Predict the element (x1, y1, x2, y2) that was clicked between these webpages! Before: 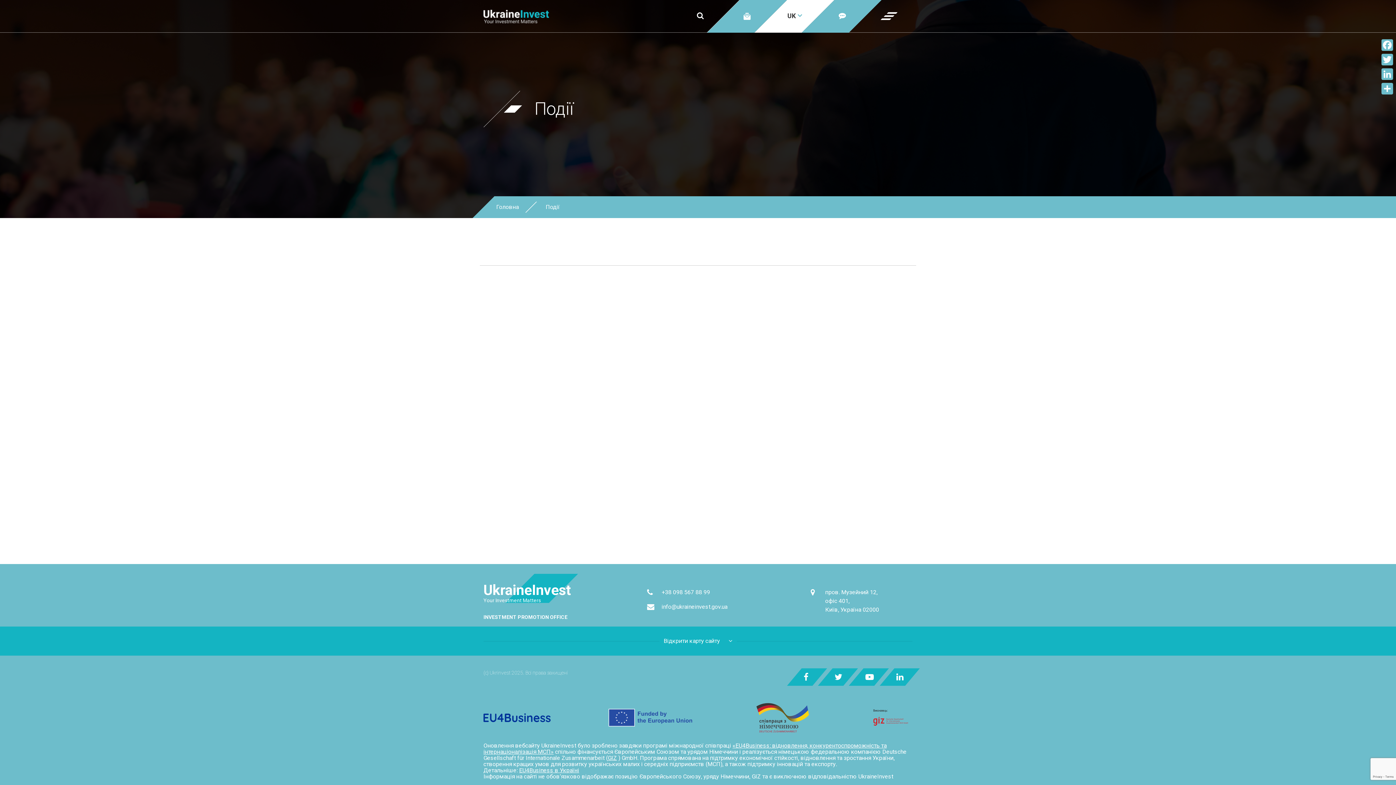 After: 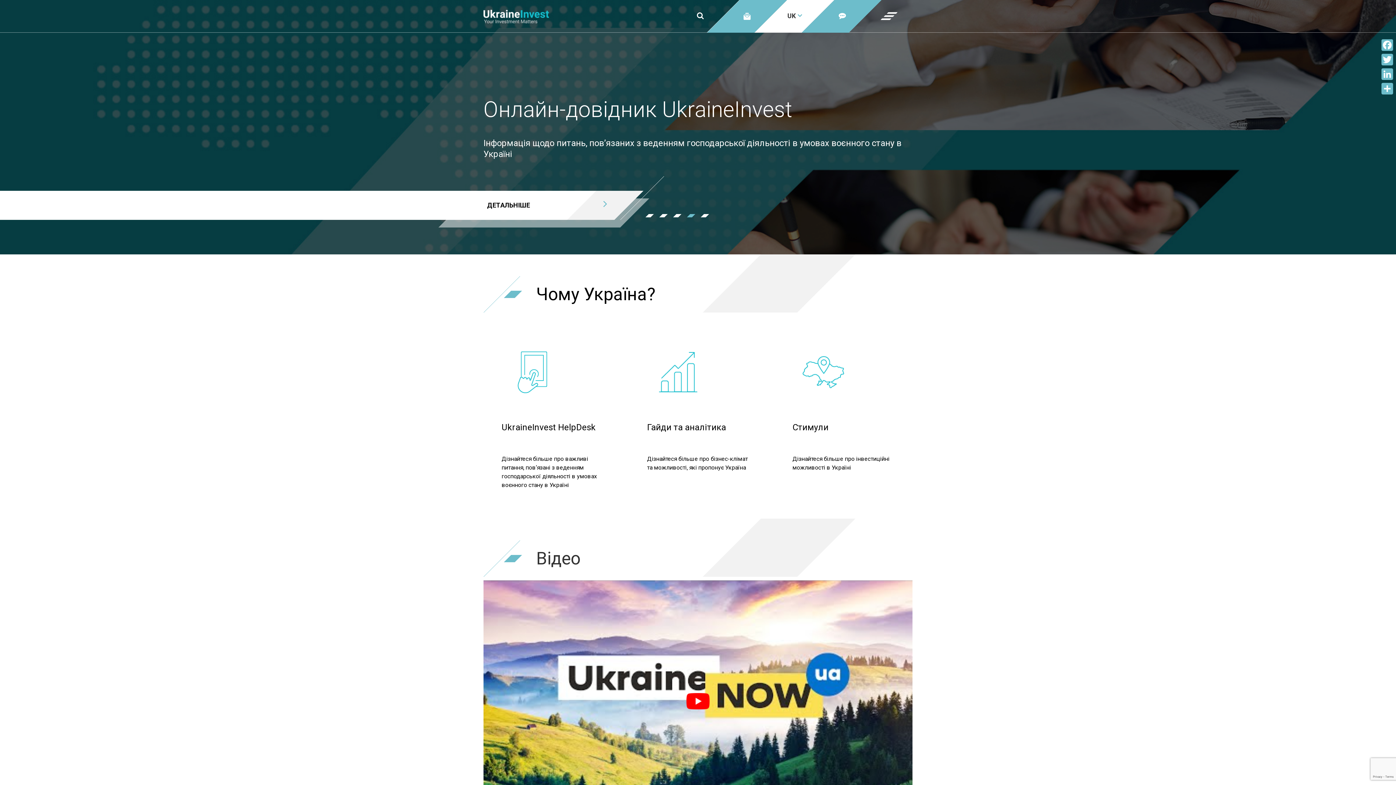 Action: bbox: (483, 9, 549, 23)